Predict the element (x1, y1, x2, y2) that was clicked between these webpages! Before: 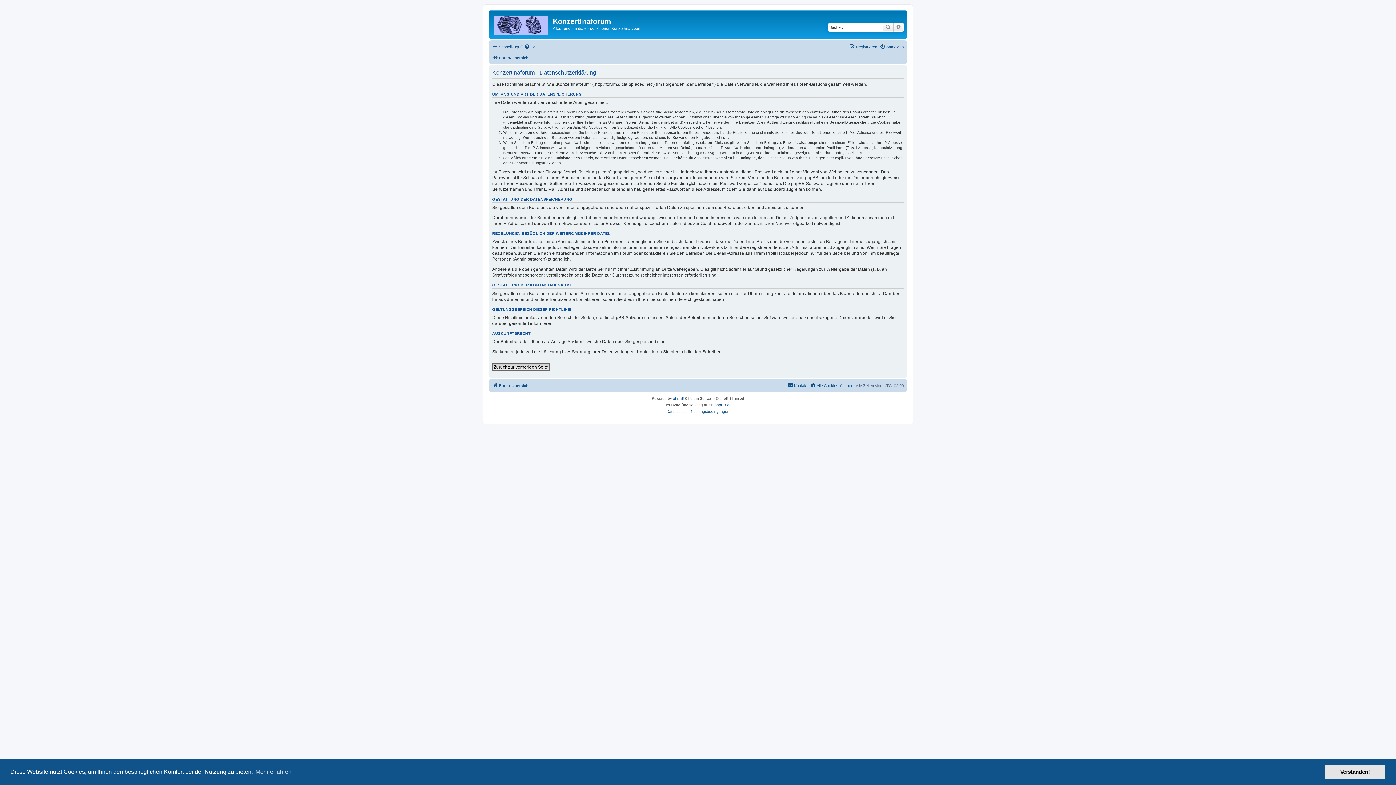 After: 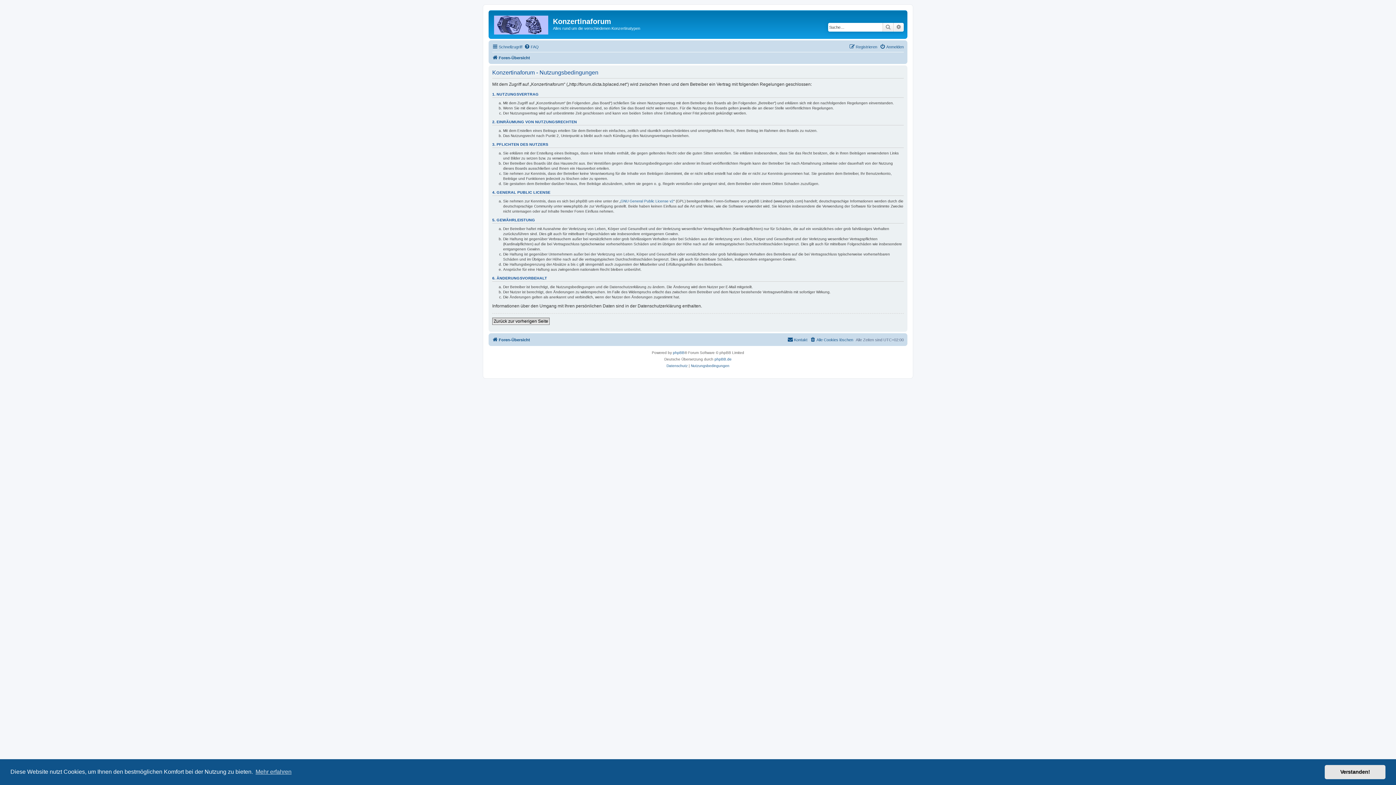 Action: bbox: (691, 408, 729, 415) label: Nutzungsbedingungen